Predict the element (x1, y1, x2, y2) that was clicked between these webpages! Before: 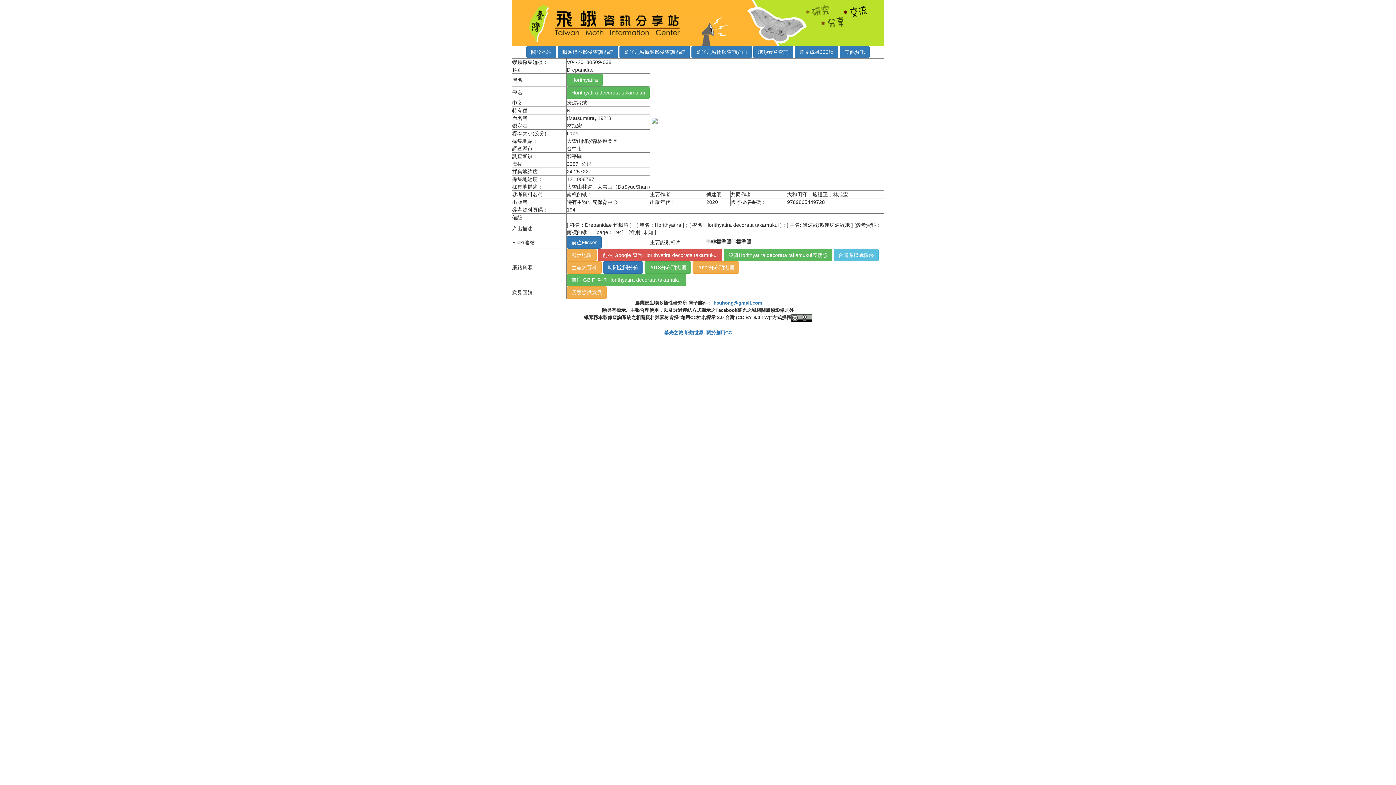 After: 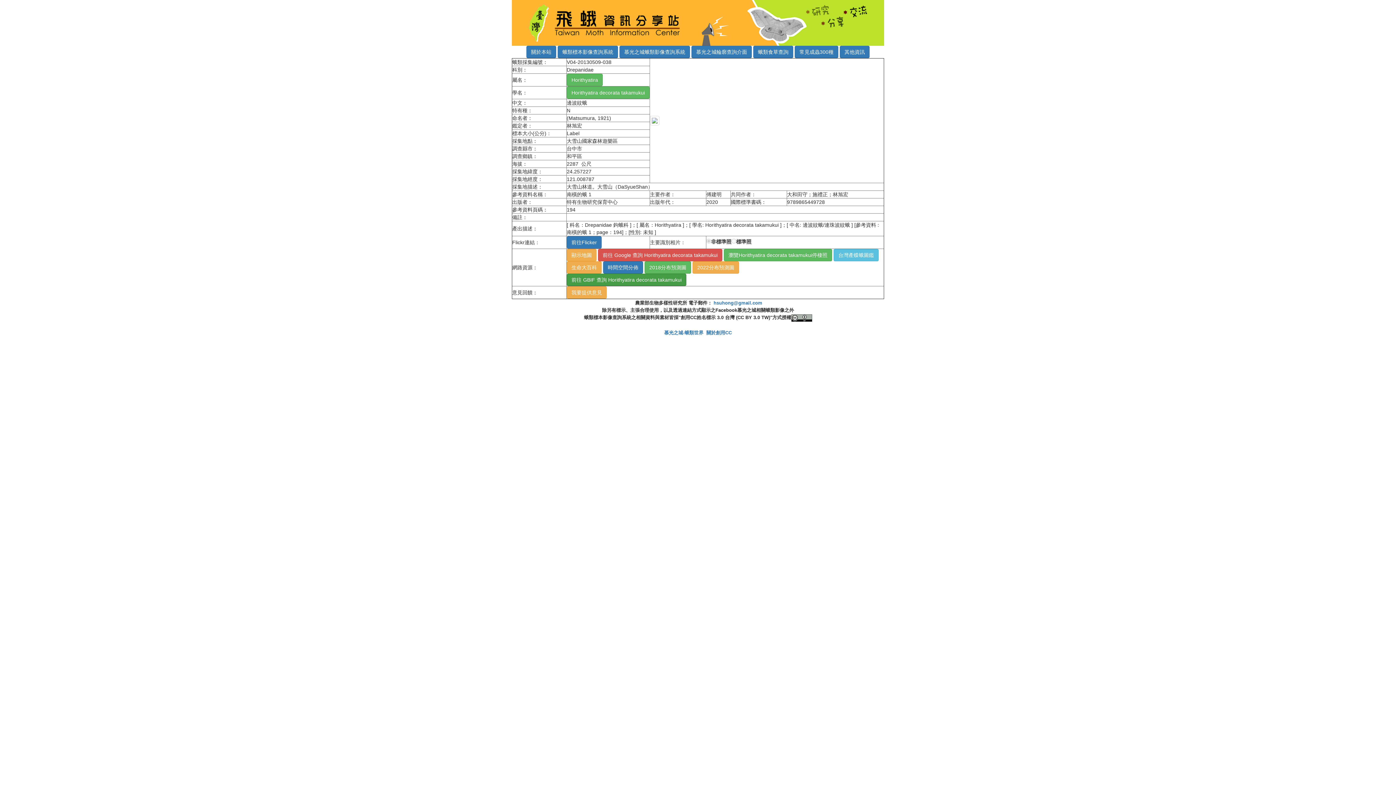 Action: label: 前往 GBIF 查詢 Horithyatira decorata takamukui bbox: (566, 273, 686, 286)